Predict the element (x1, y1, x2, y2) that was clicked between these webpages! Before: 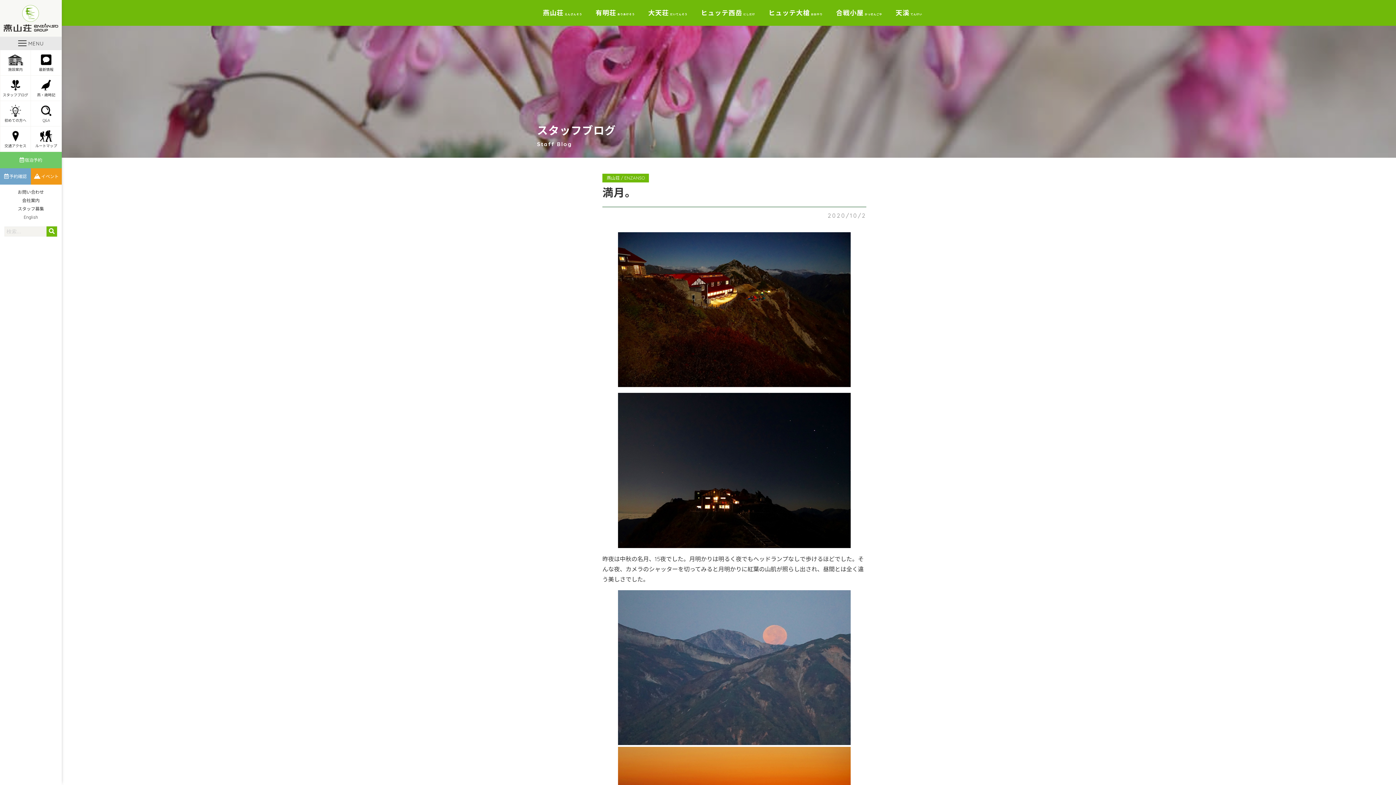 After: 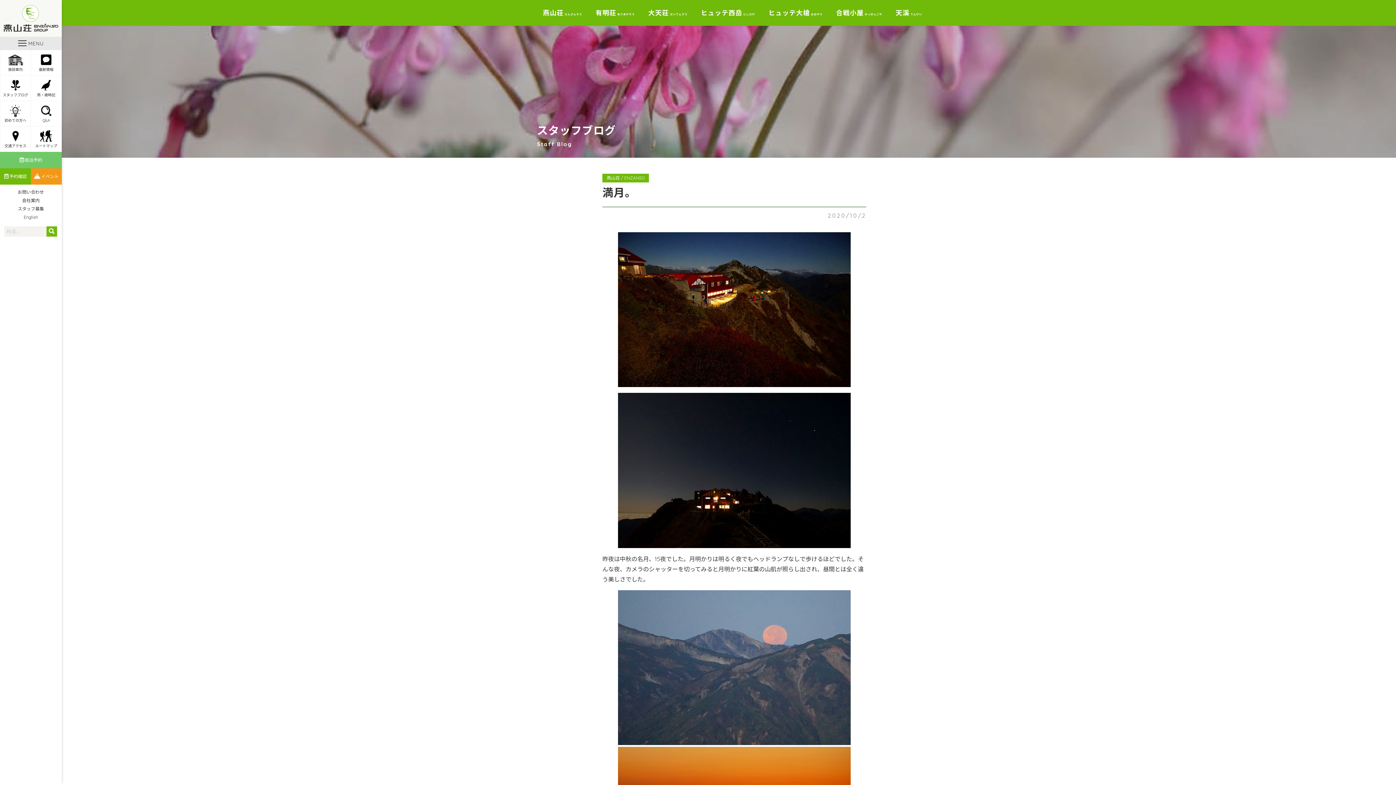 Action: label: 予約確認 bbox: (0, 168, 30, 184)